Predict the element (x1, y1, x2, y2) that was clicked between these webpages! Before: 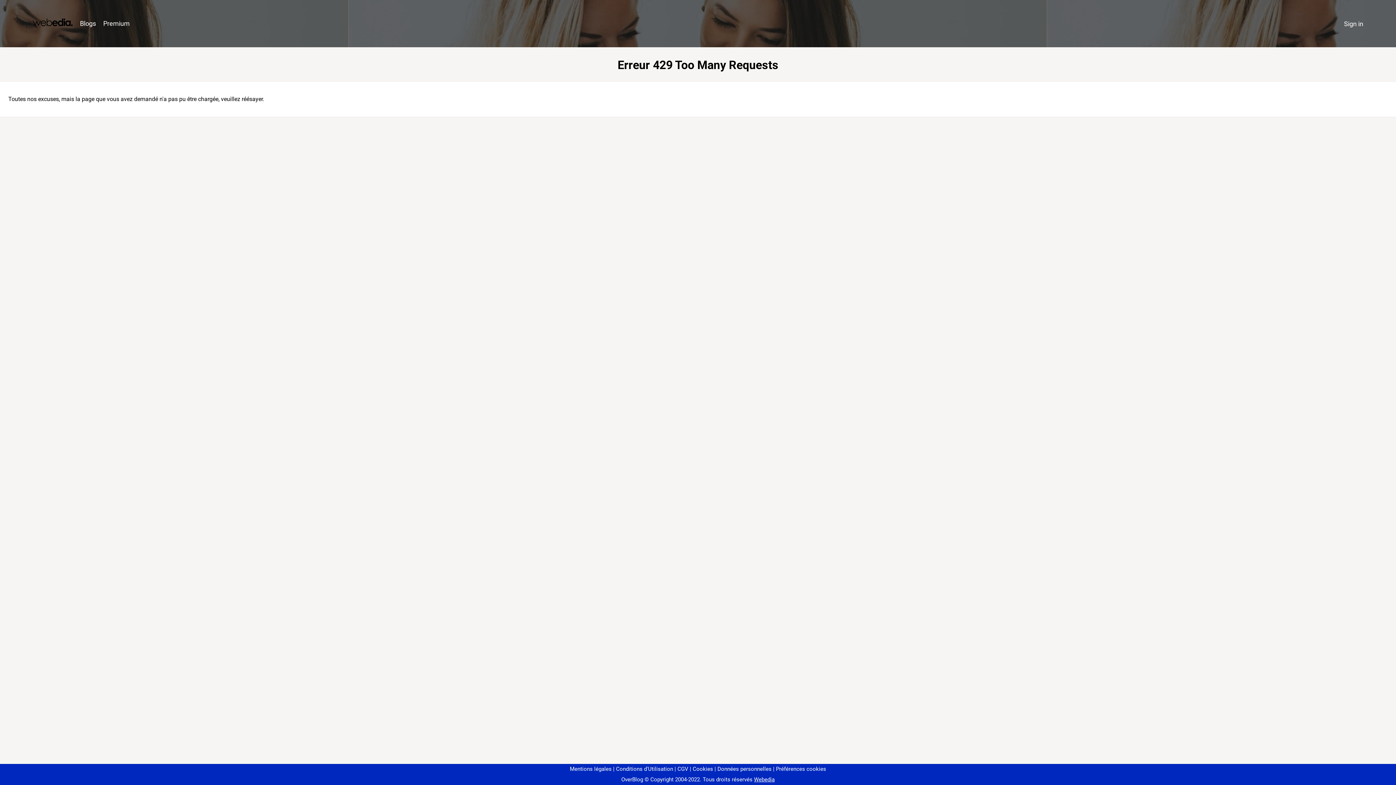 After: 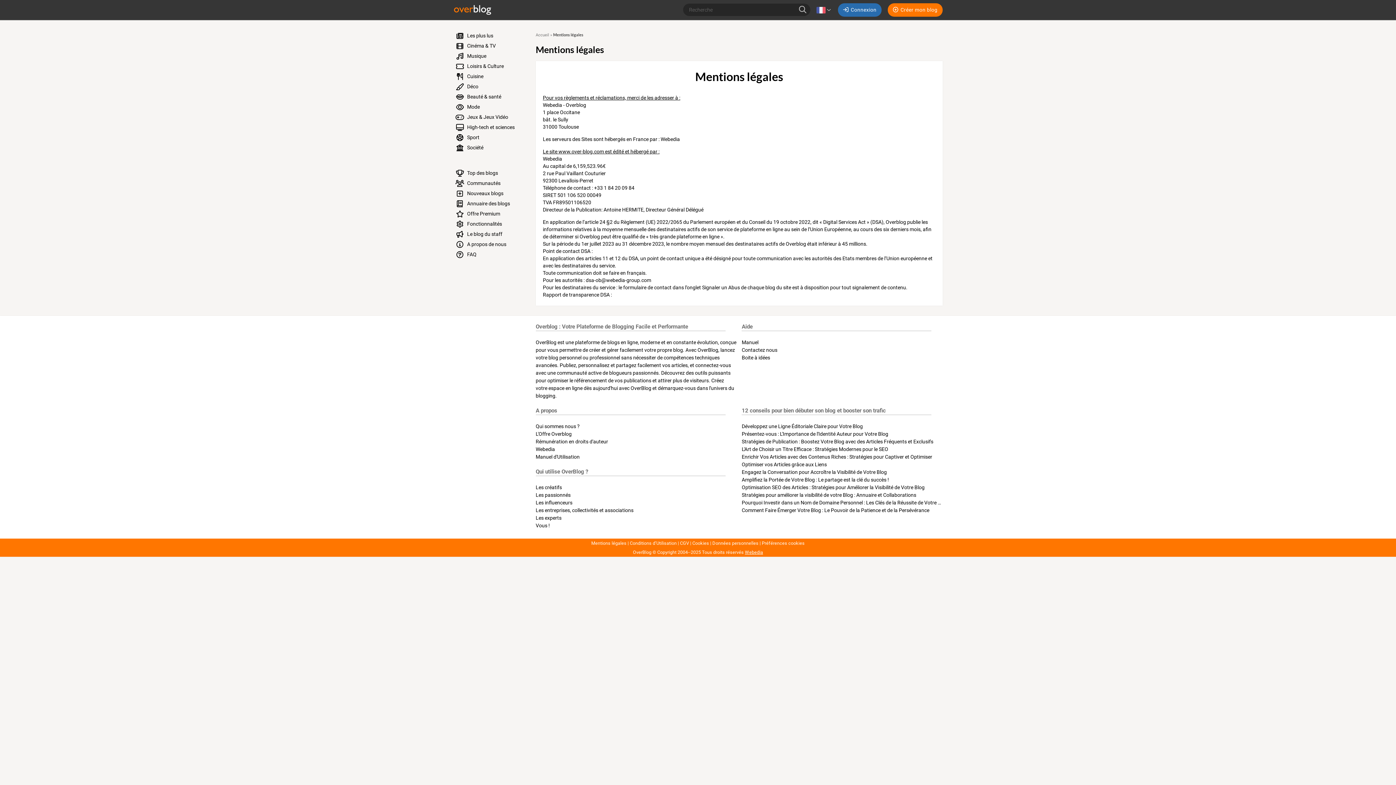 Action: label: Mentions légales bbox: (570, 766, 611, 772)